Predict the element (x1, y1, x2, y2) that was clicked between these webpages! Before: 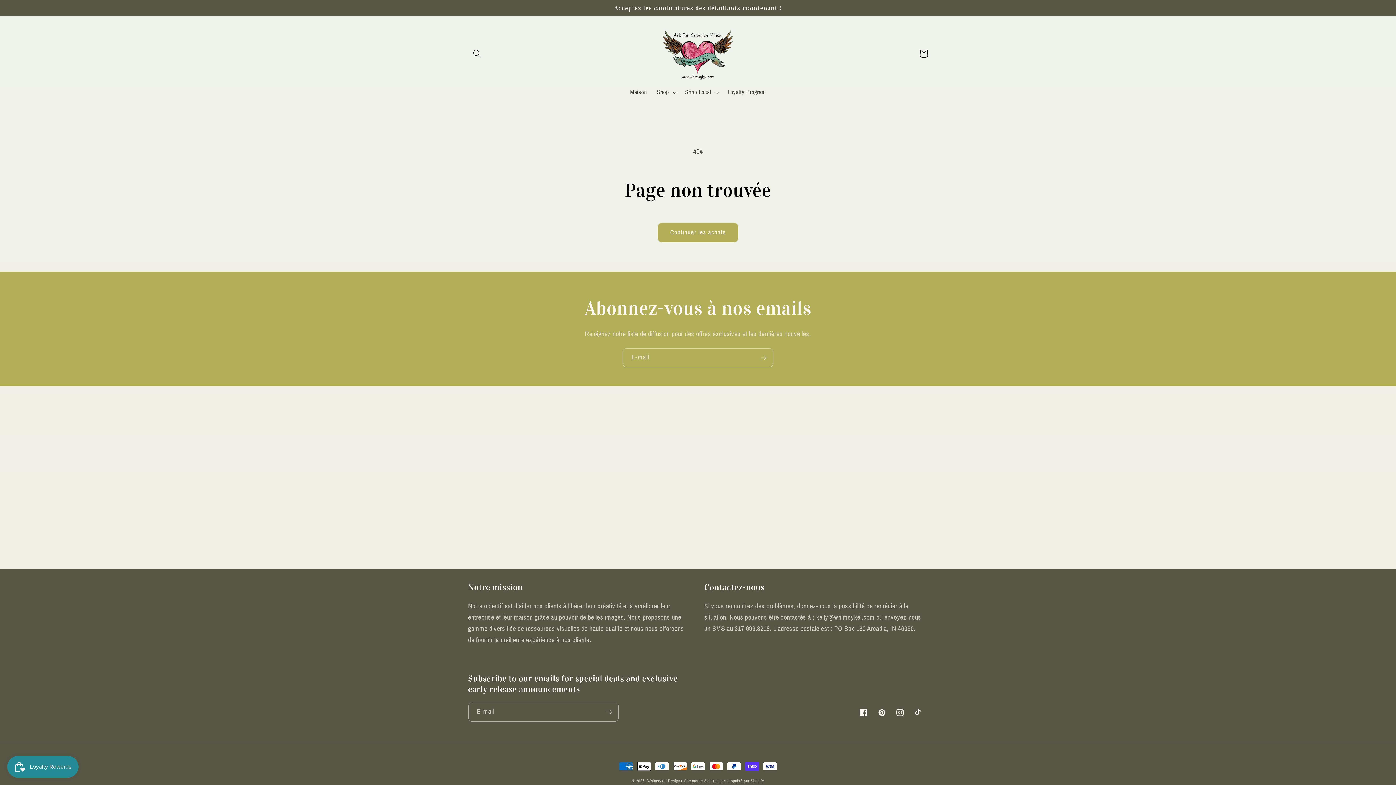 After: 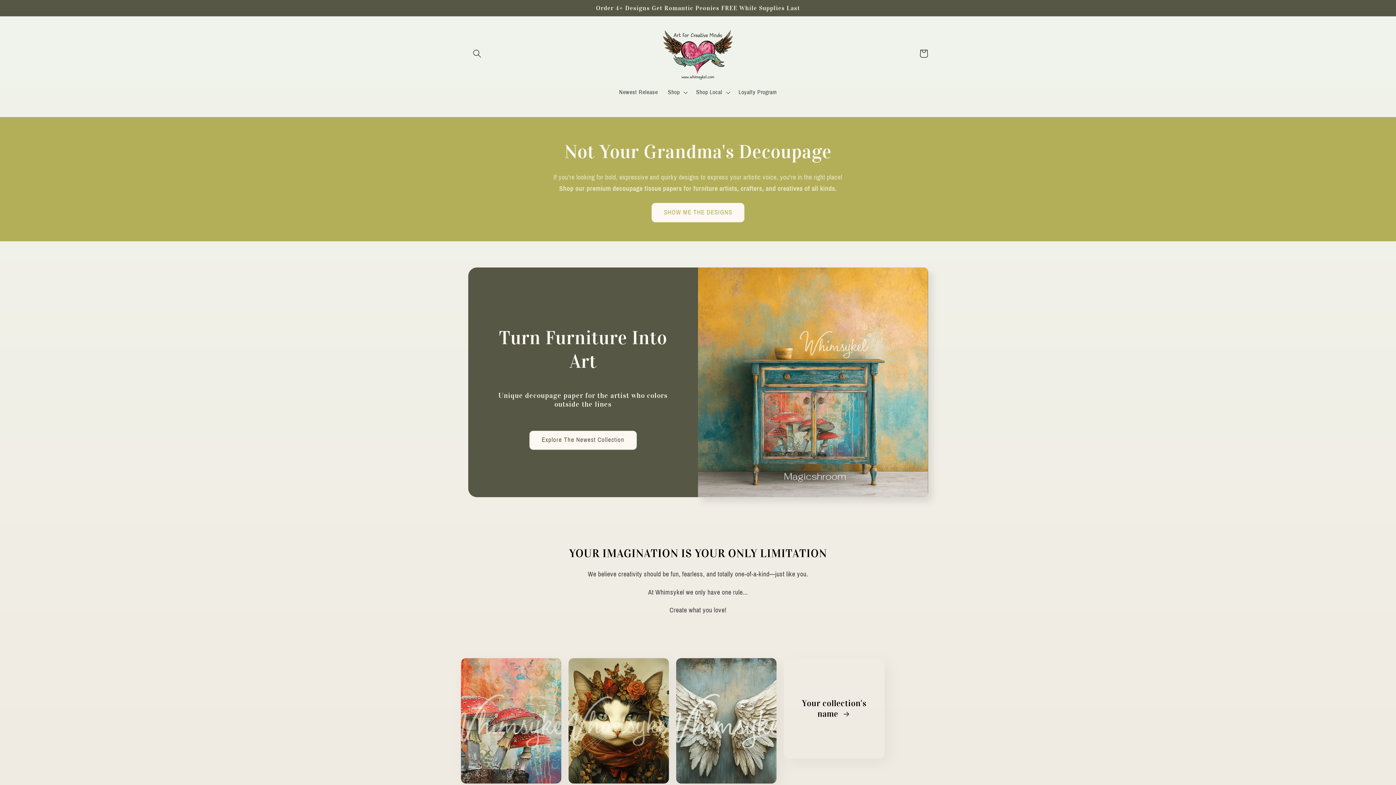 Action: label: Loyalty Program bbox: (722, 83, 771, 101)